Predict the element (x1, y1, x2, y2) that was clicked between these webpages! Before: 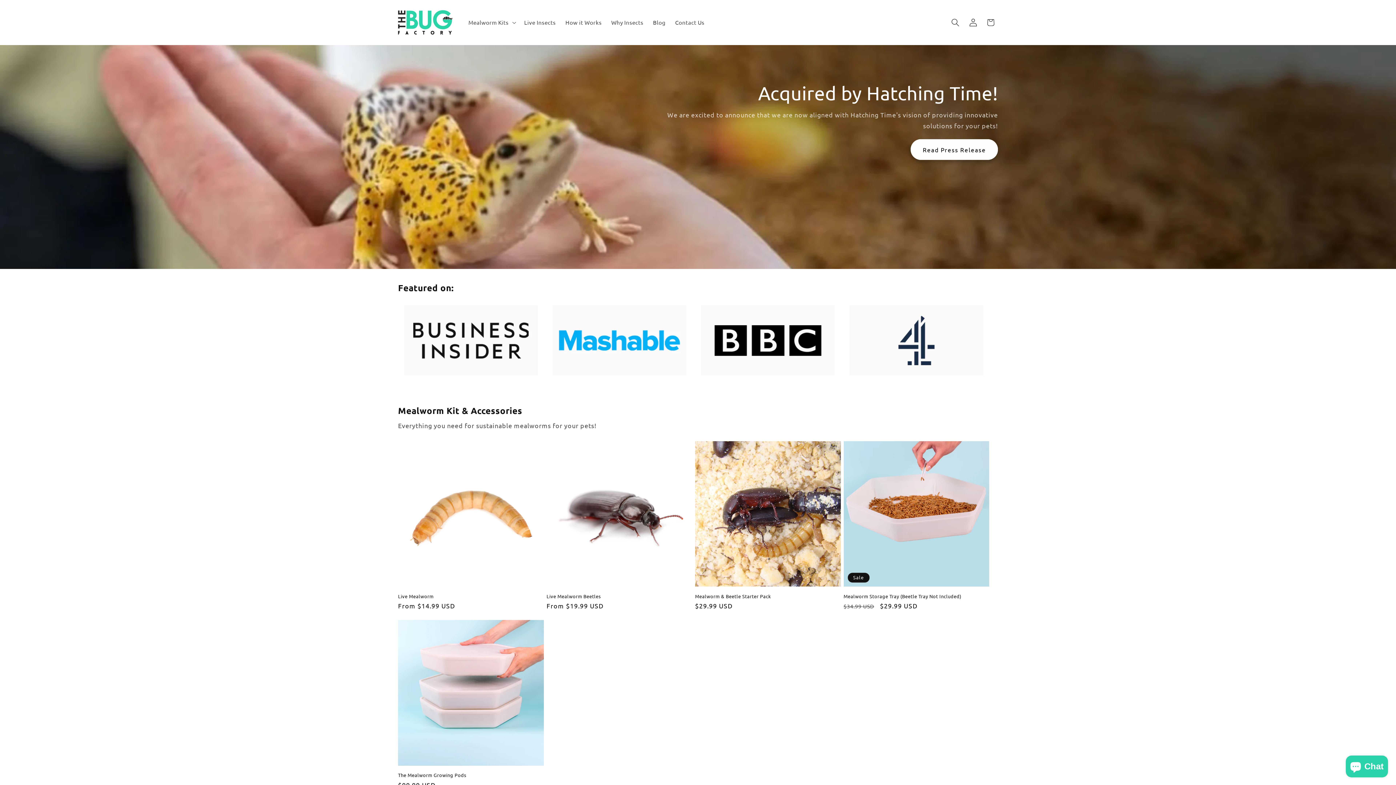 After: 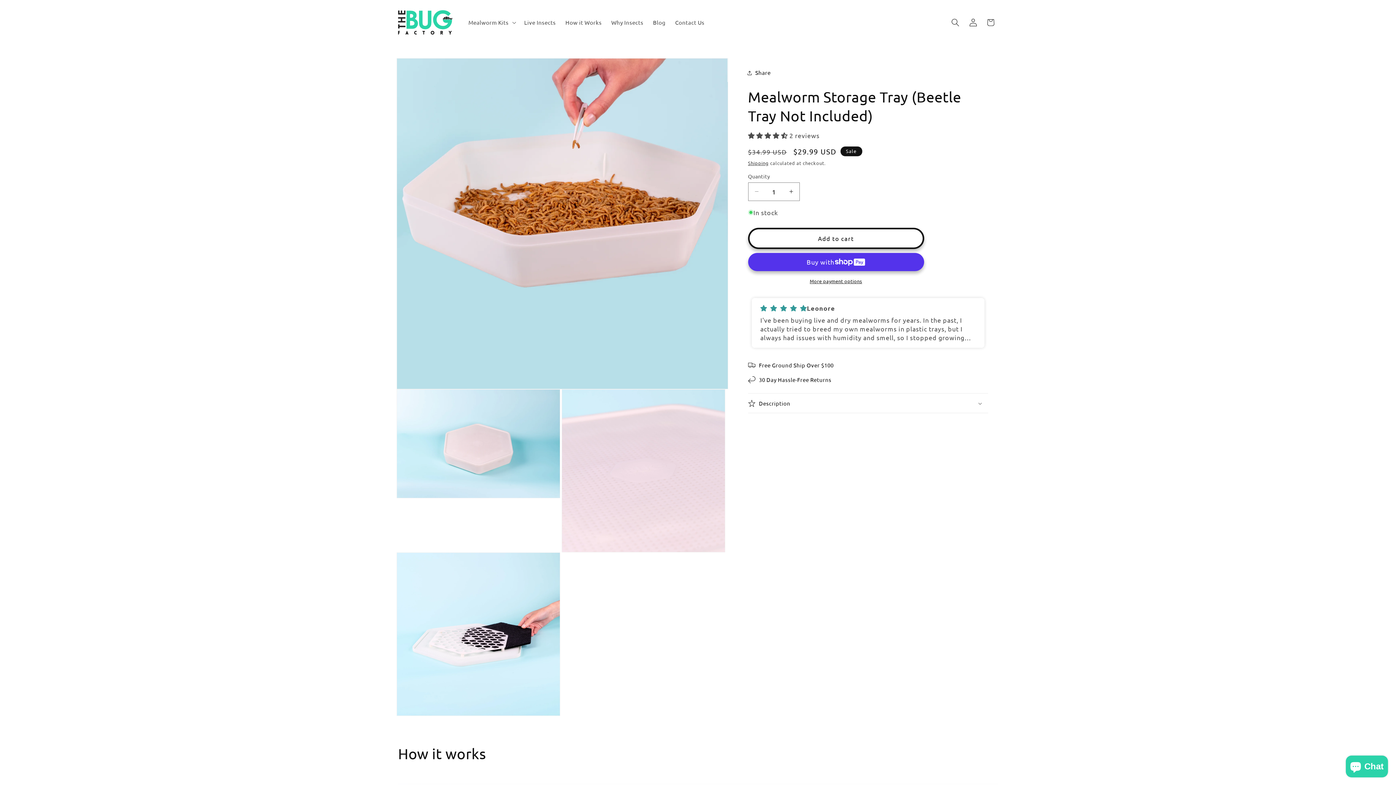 Action: label: Mealworm Storage Tray (Beetle Tray Not Included) bbox: (843, 593, 989, 599)